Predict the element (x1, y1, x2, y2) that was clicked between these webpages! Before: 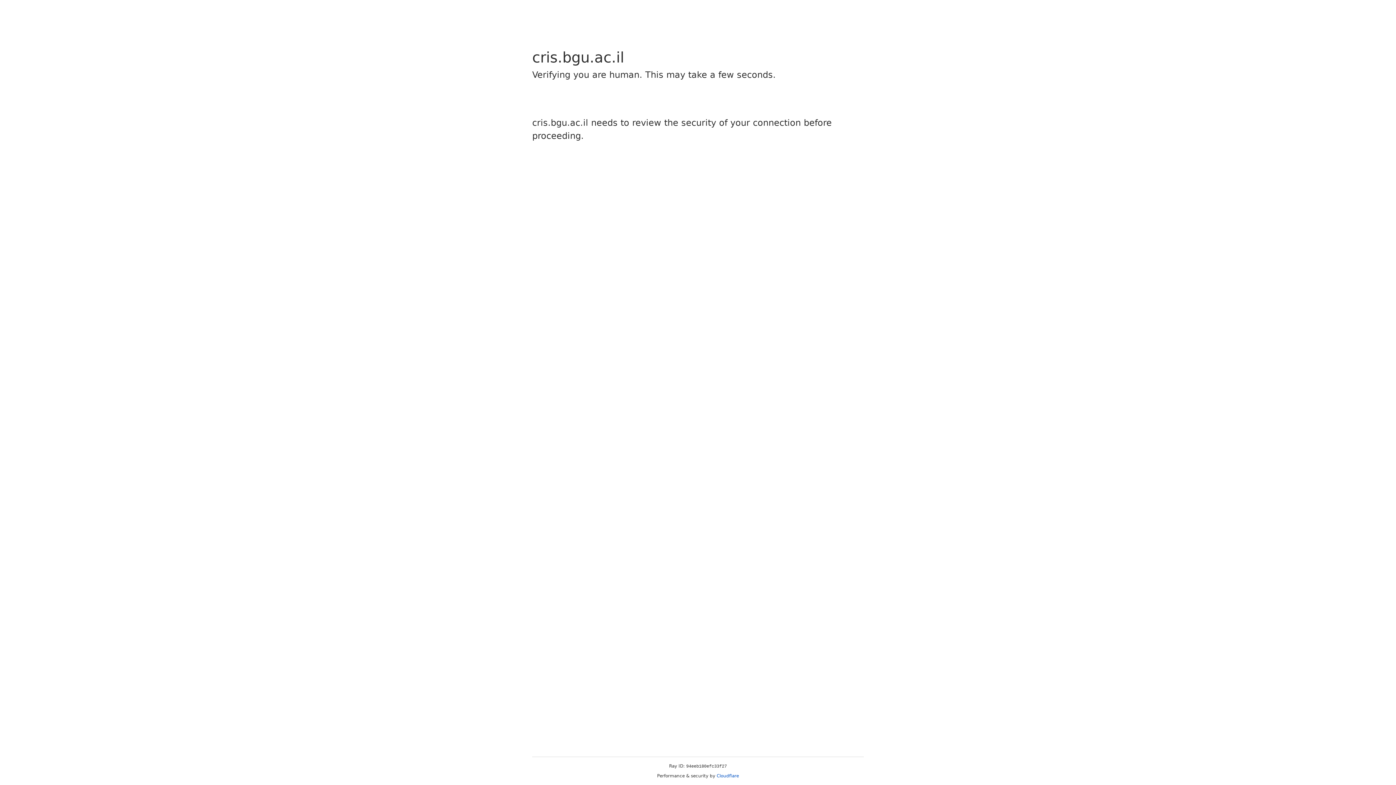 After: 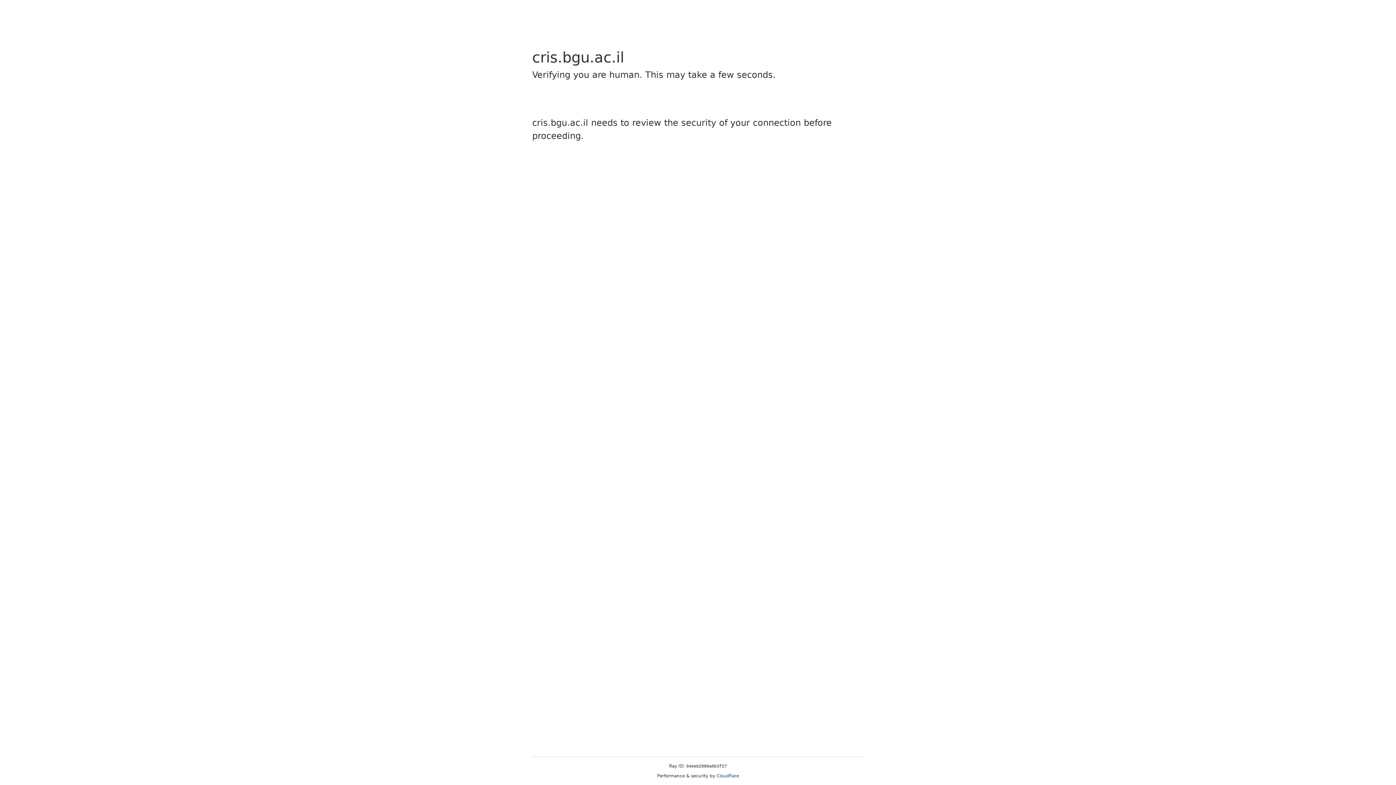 Action: bbox: (716, 773, 739, 778) label: Cloudflare